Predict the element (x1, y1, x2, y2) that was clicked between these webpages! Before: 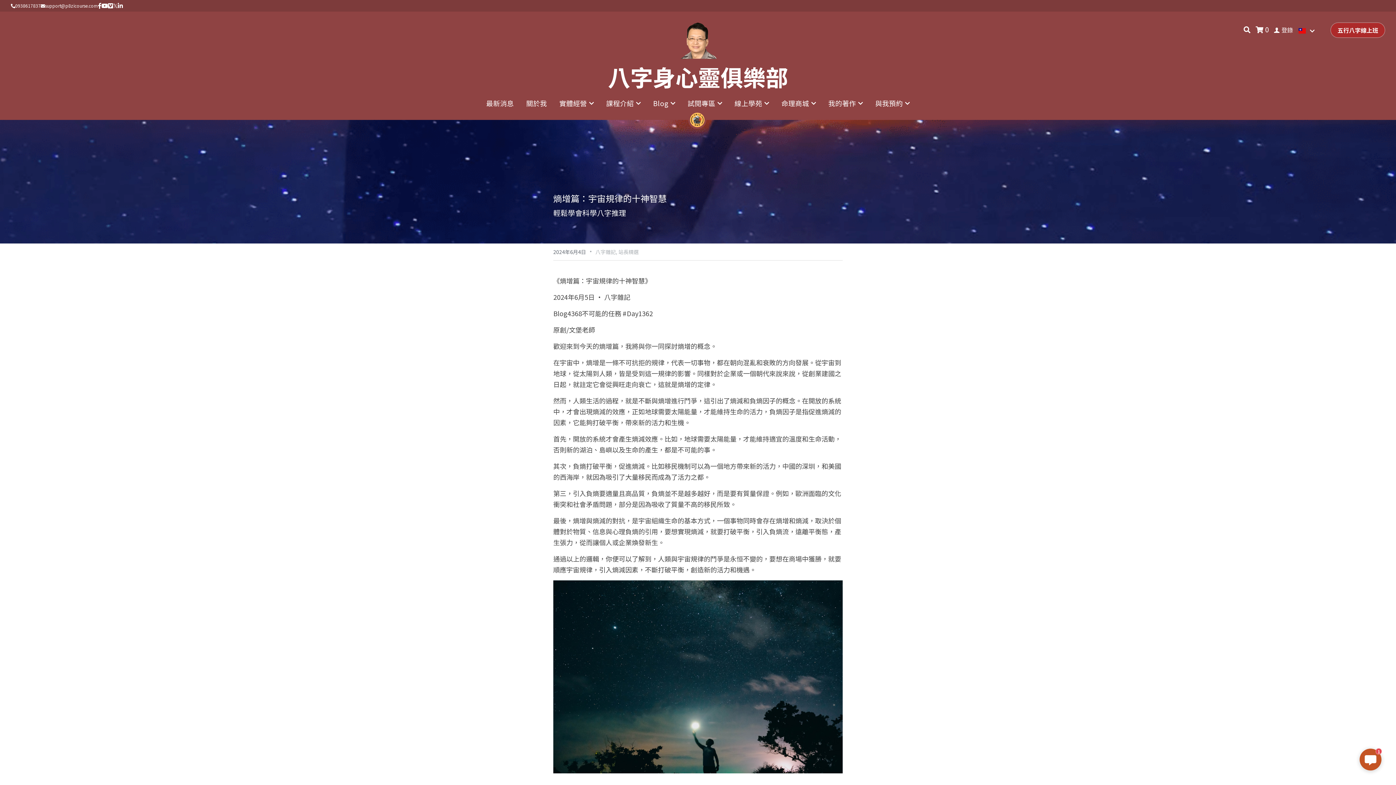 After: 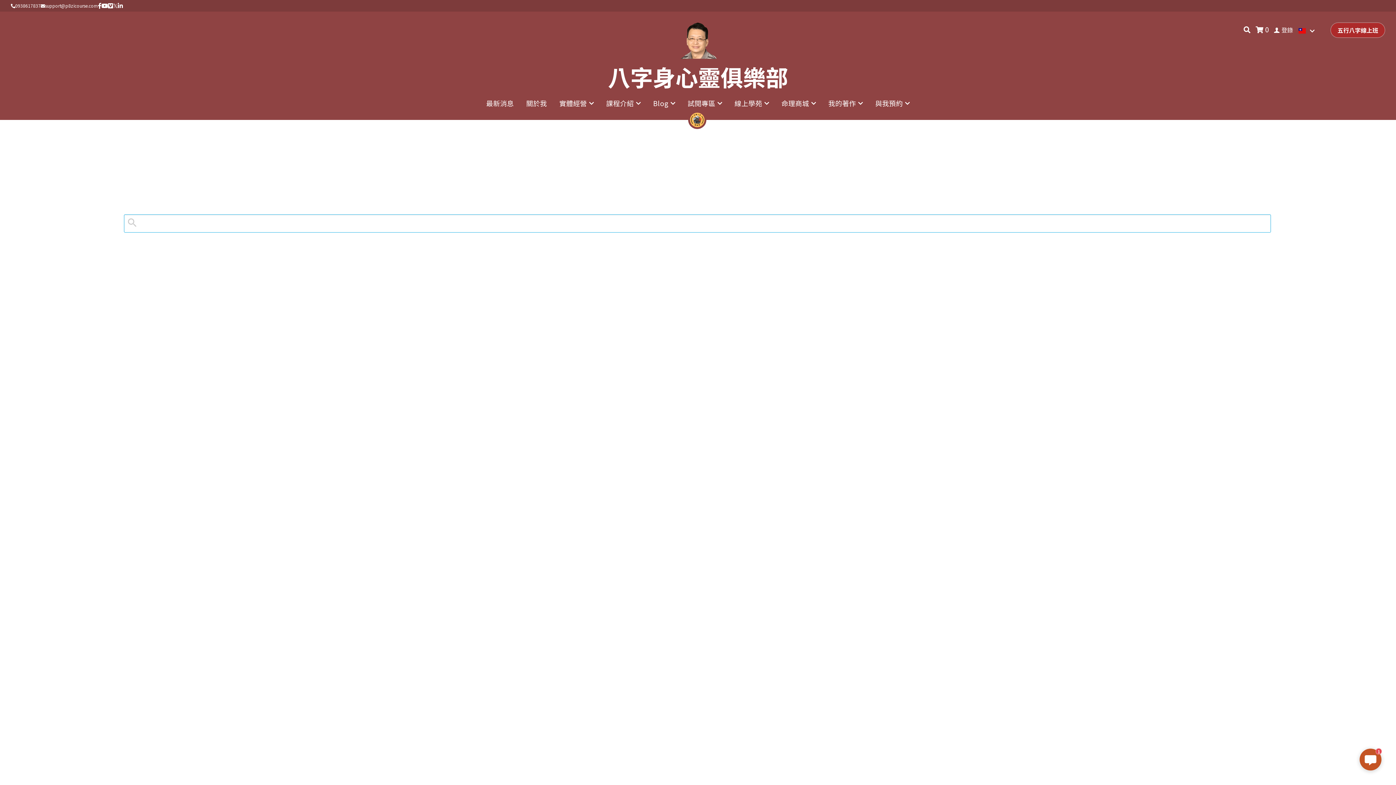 Action: bbox: (1252, 26, 1256, 33) label: 搜索